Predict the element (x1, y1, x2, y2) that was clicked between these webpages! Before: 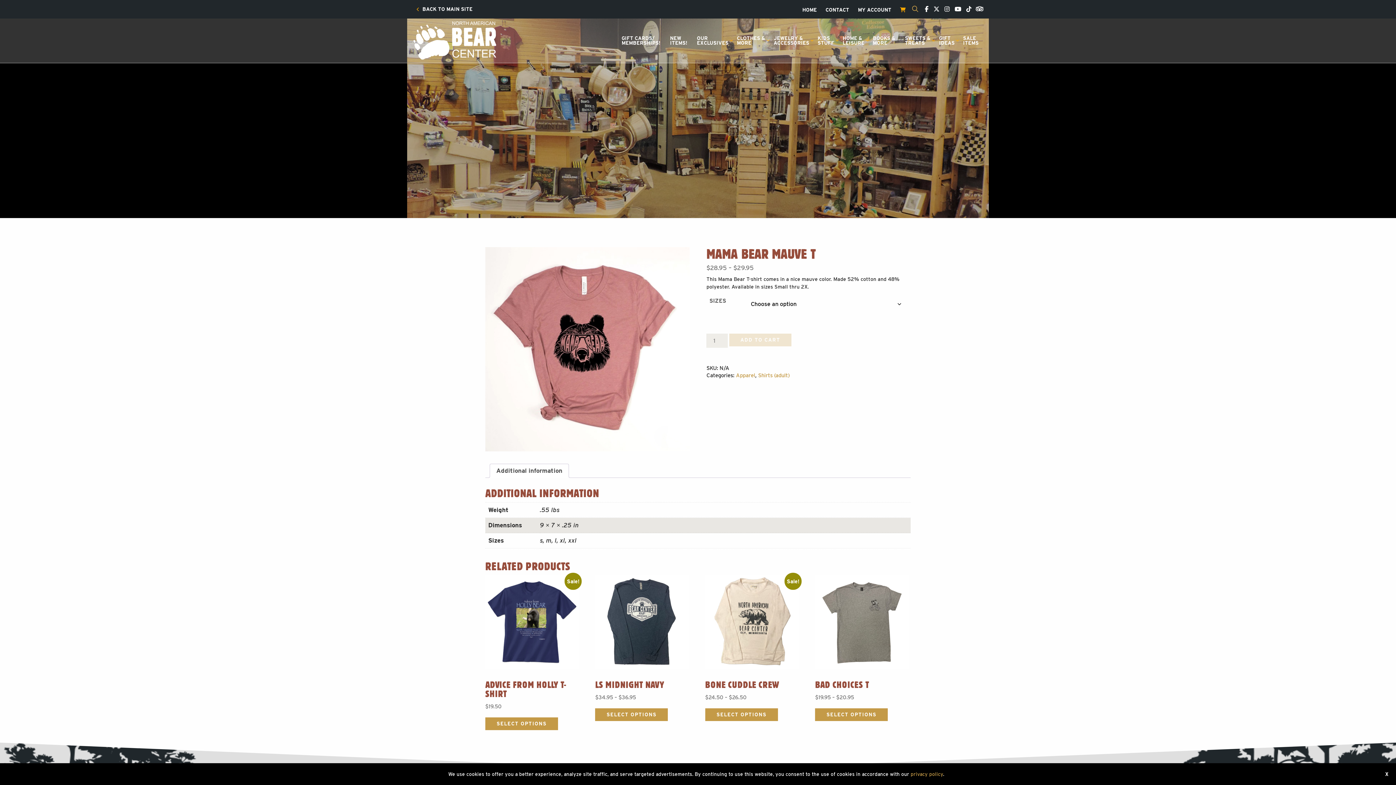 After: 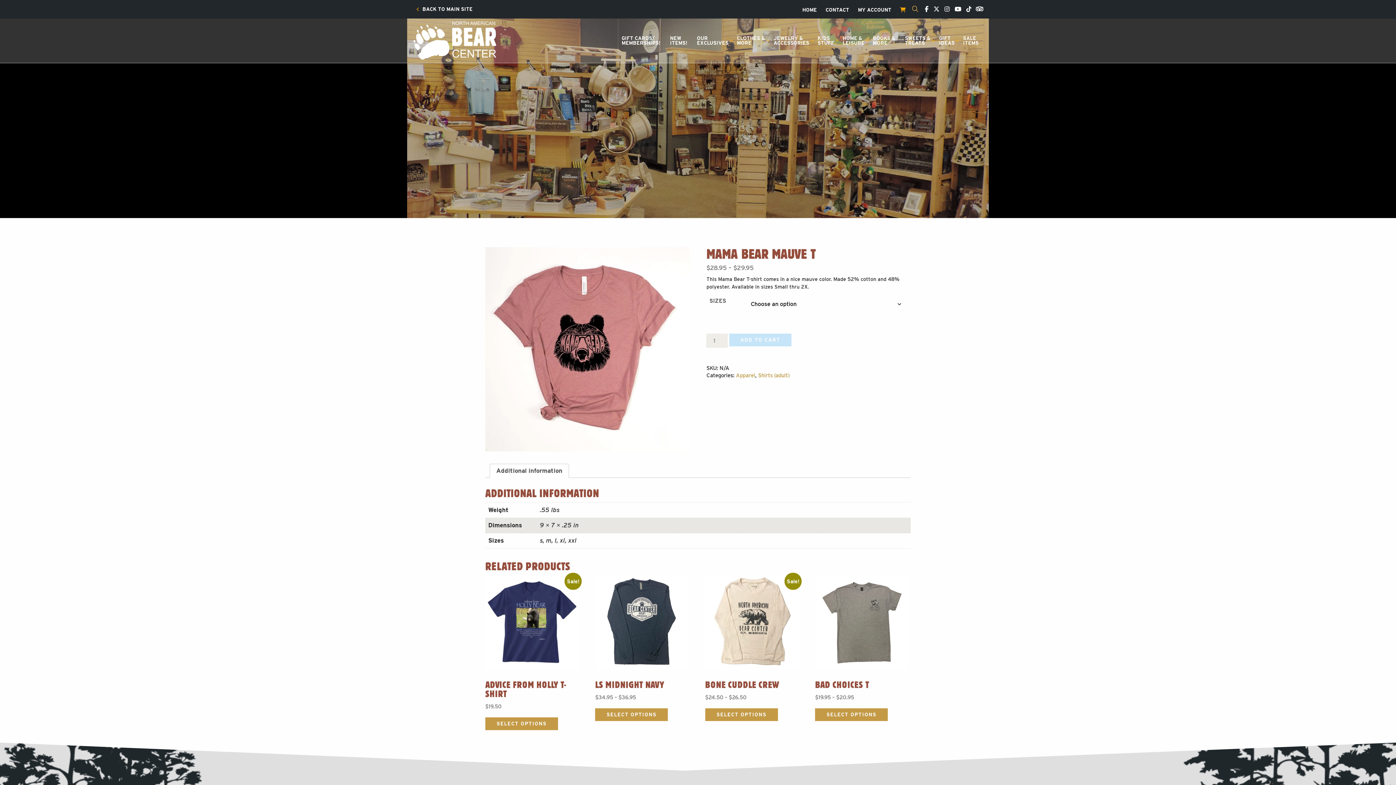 Action: bbox: (729, 333, 791, 346) label: ADD TO CART